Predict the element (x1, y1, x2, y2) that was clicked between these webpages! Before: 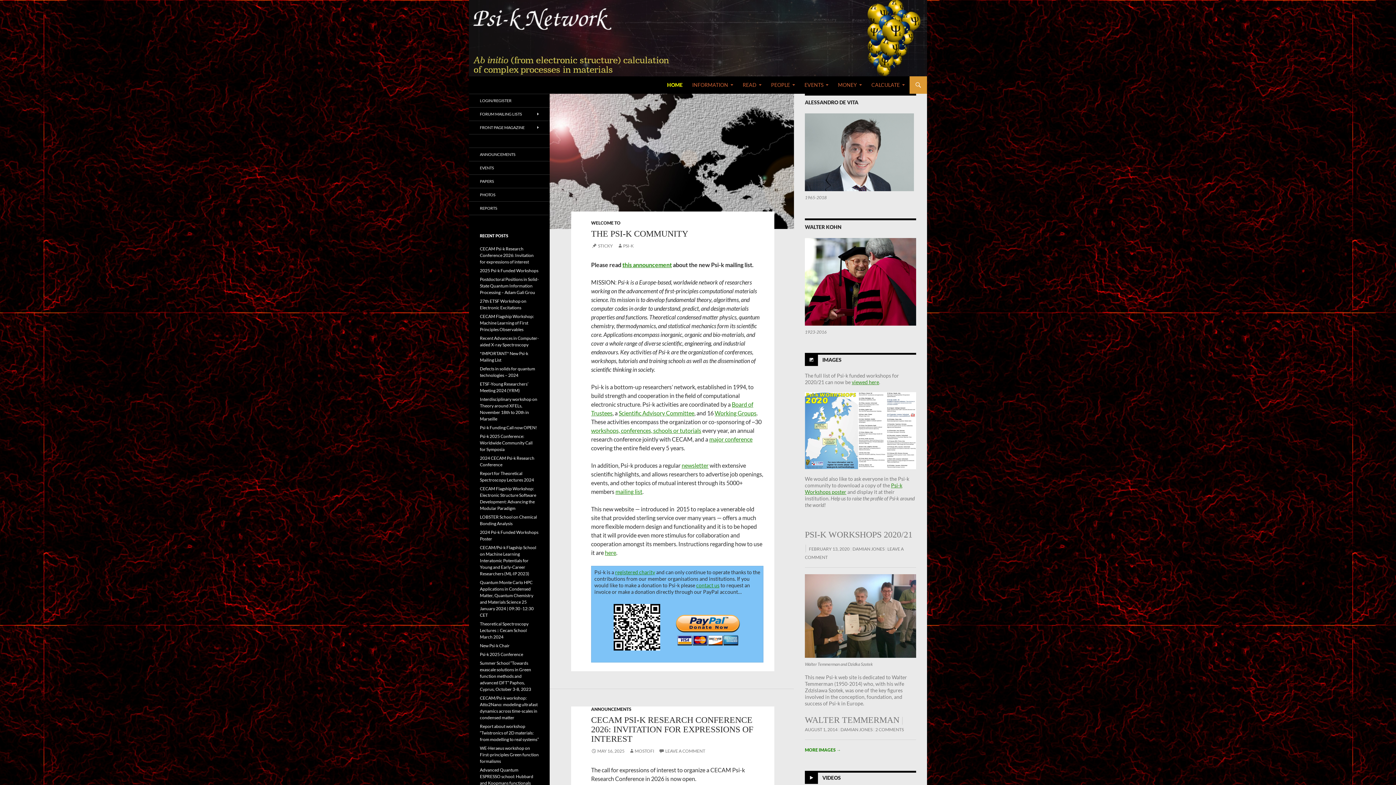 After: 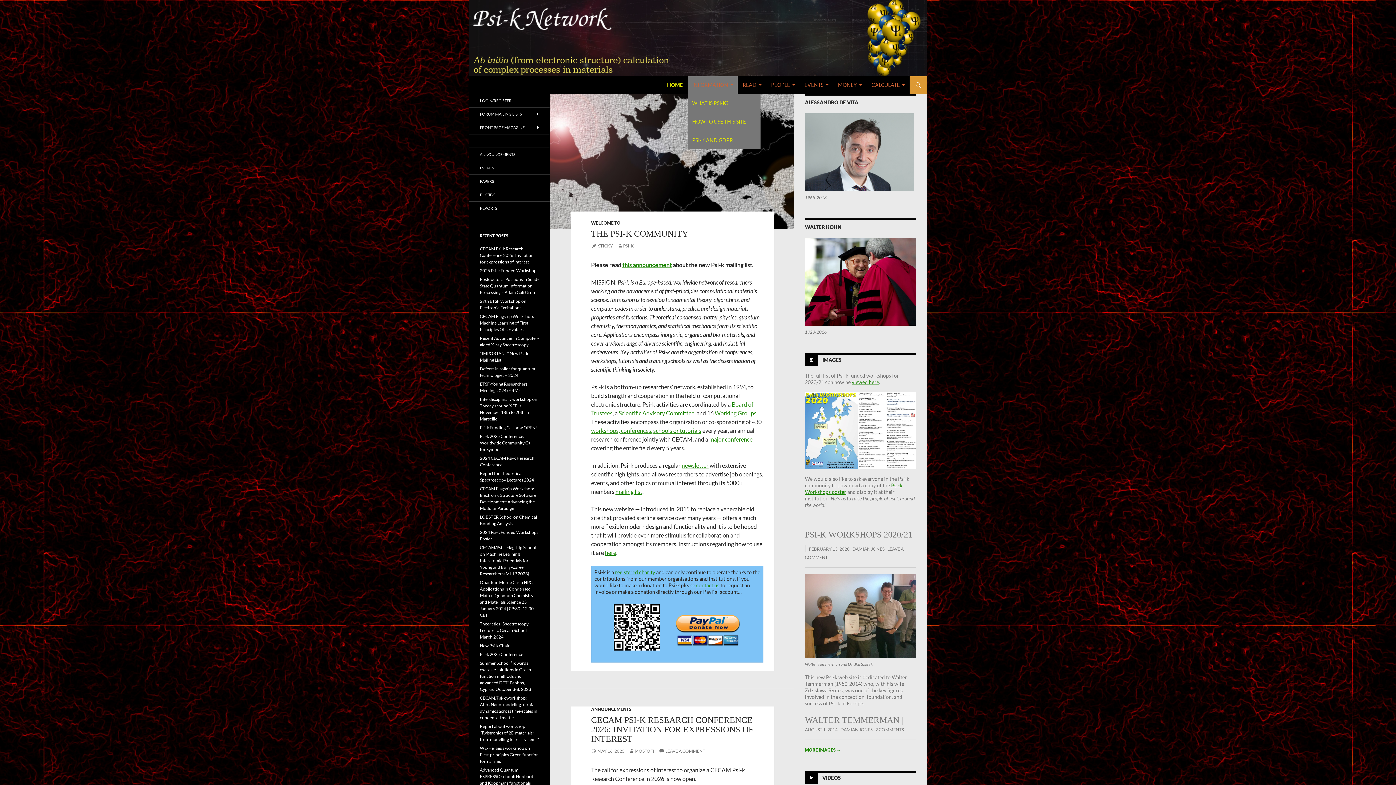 Action: bbox: (688, 76, 737, 93) label: INFORMATION